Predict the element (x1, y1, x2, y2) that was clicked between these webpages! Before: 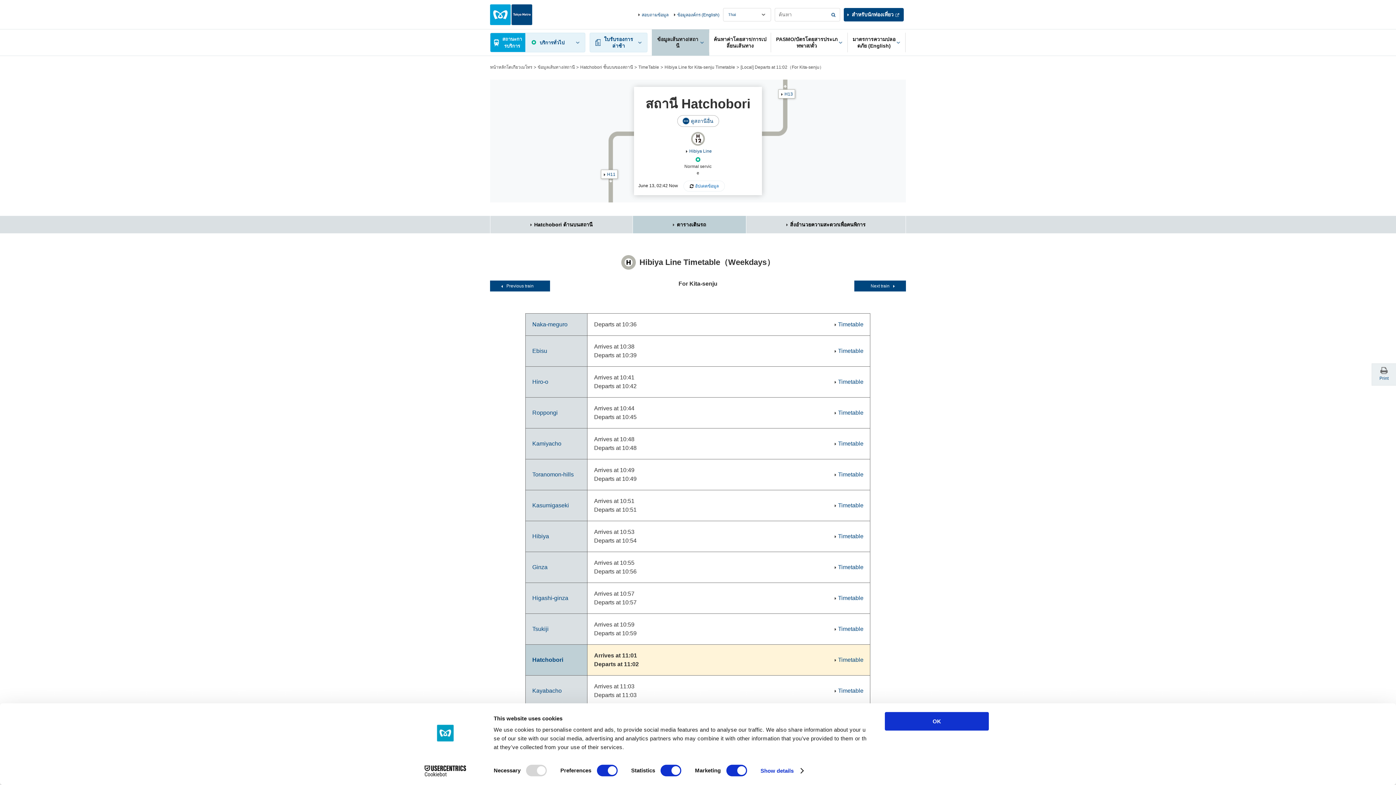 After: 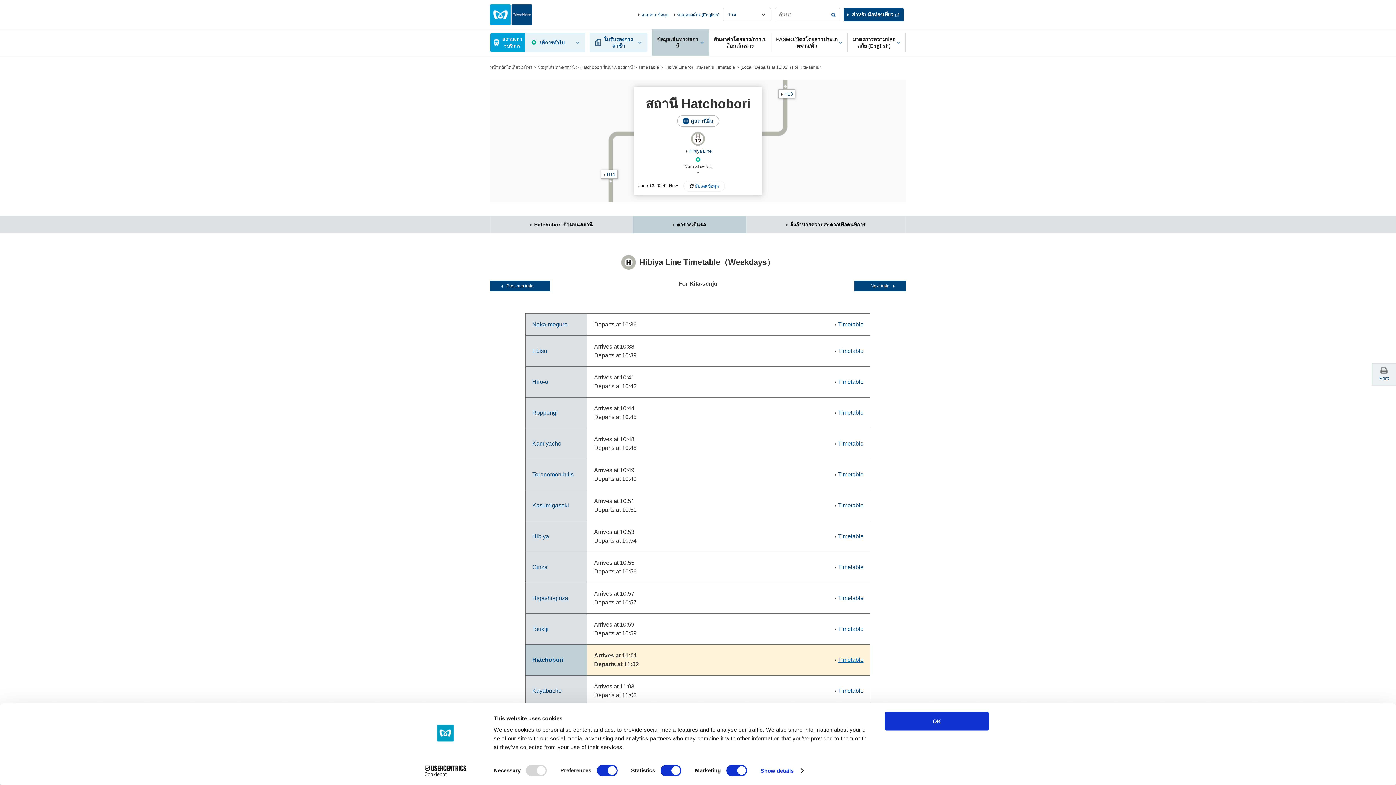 Action: bbox: (838, 657, 863, 663) label: Timetable